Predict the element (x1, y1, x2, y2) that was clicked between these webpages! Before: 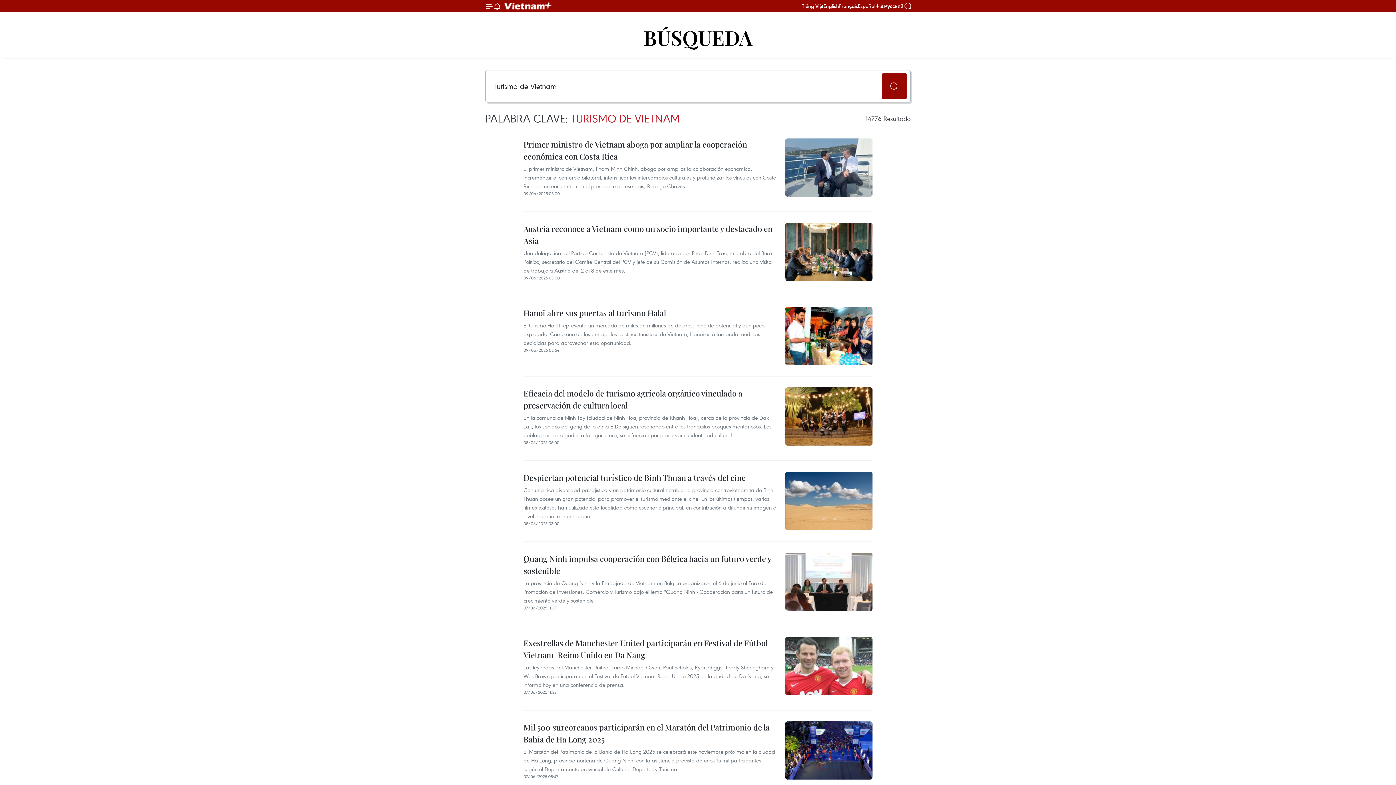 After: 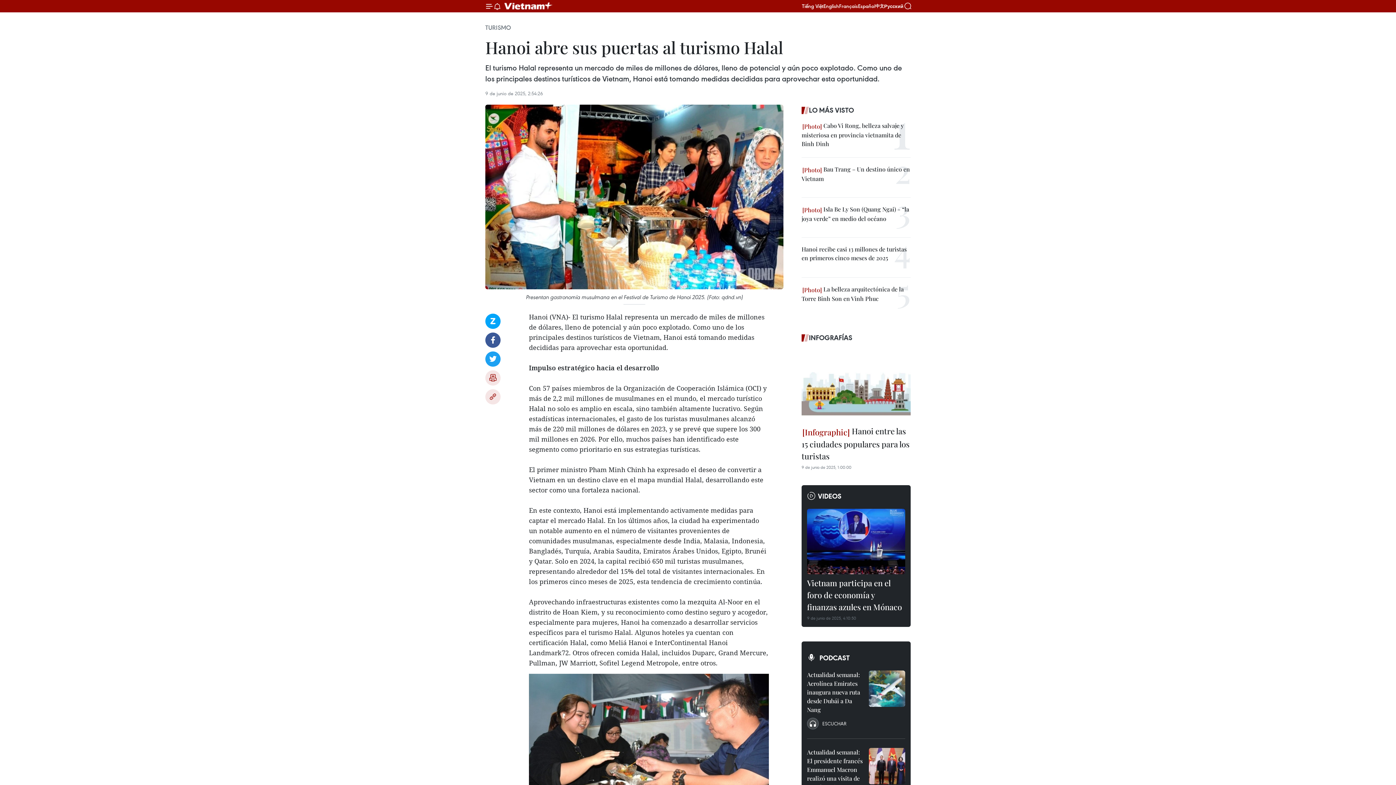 Action: bbox: (785, 307, 872, 365)